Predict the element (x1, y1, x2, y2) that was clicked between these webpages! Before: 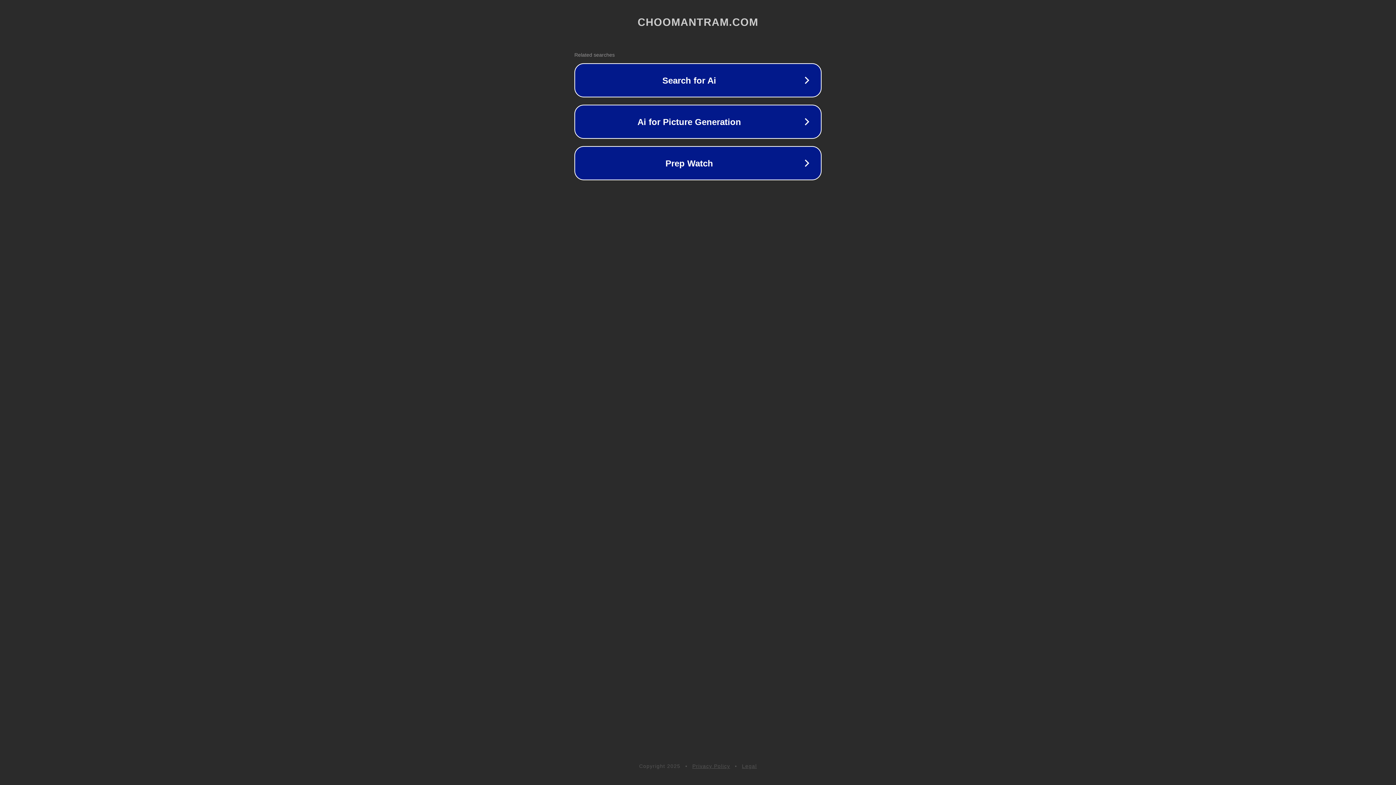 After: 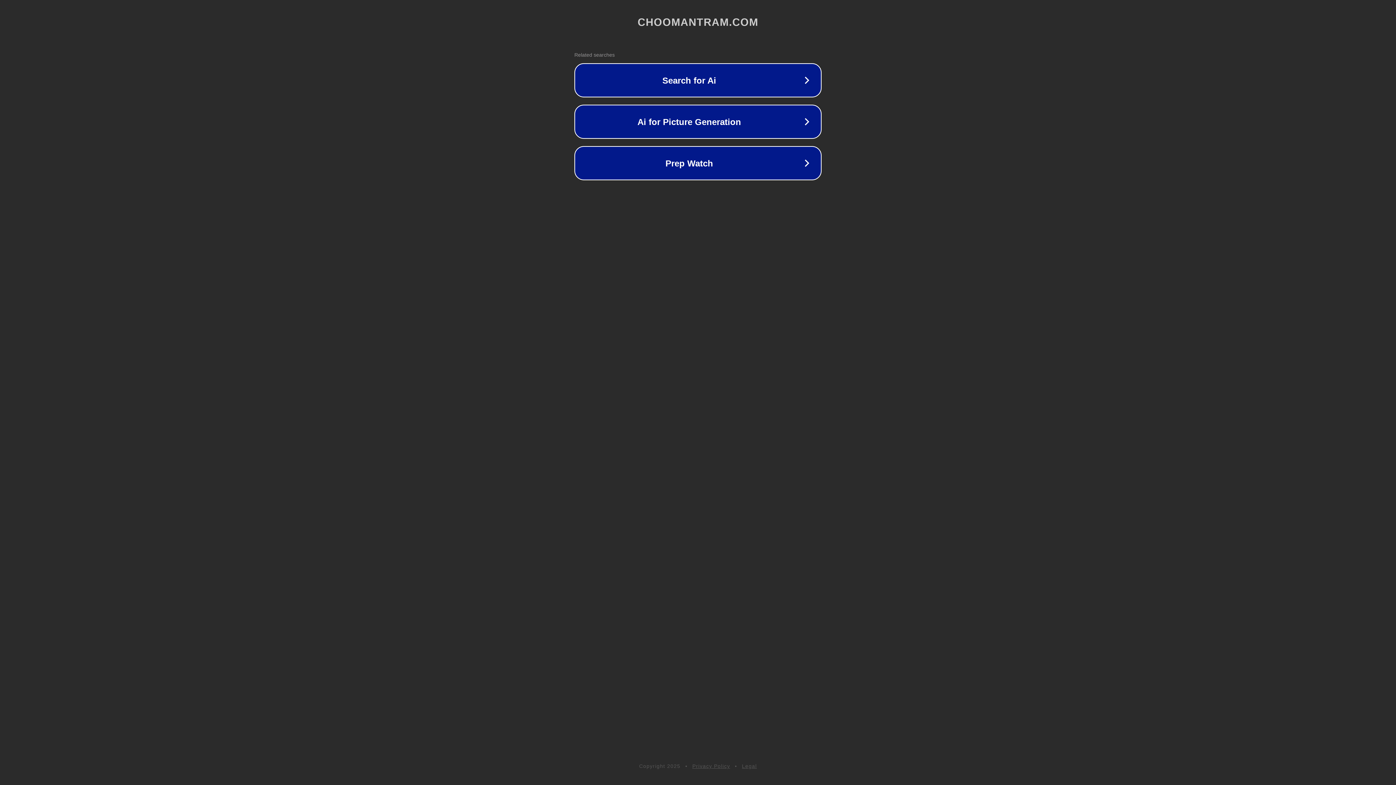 Action: label: Privacy Policy bbox: (692, 763, 730, 769)